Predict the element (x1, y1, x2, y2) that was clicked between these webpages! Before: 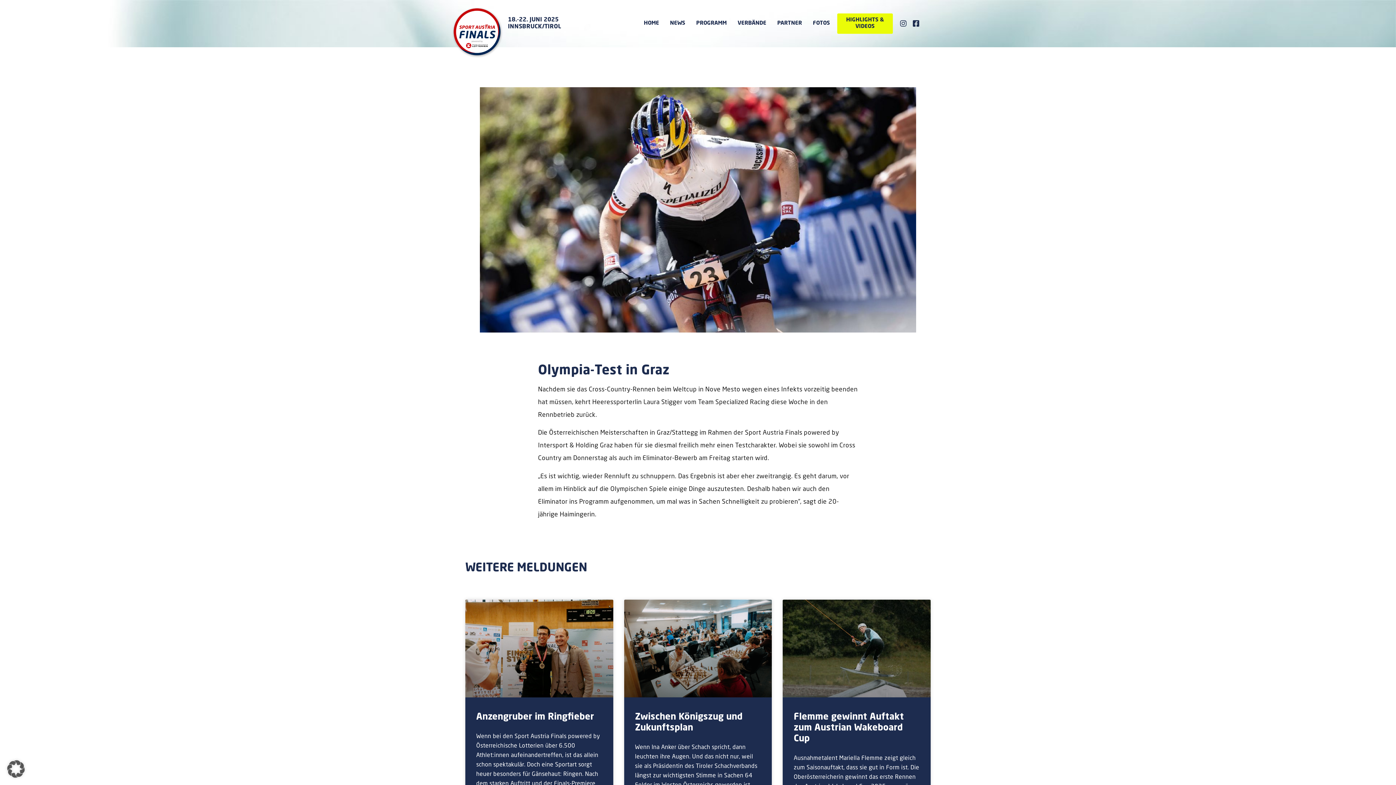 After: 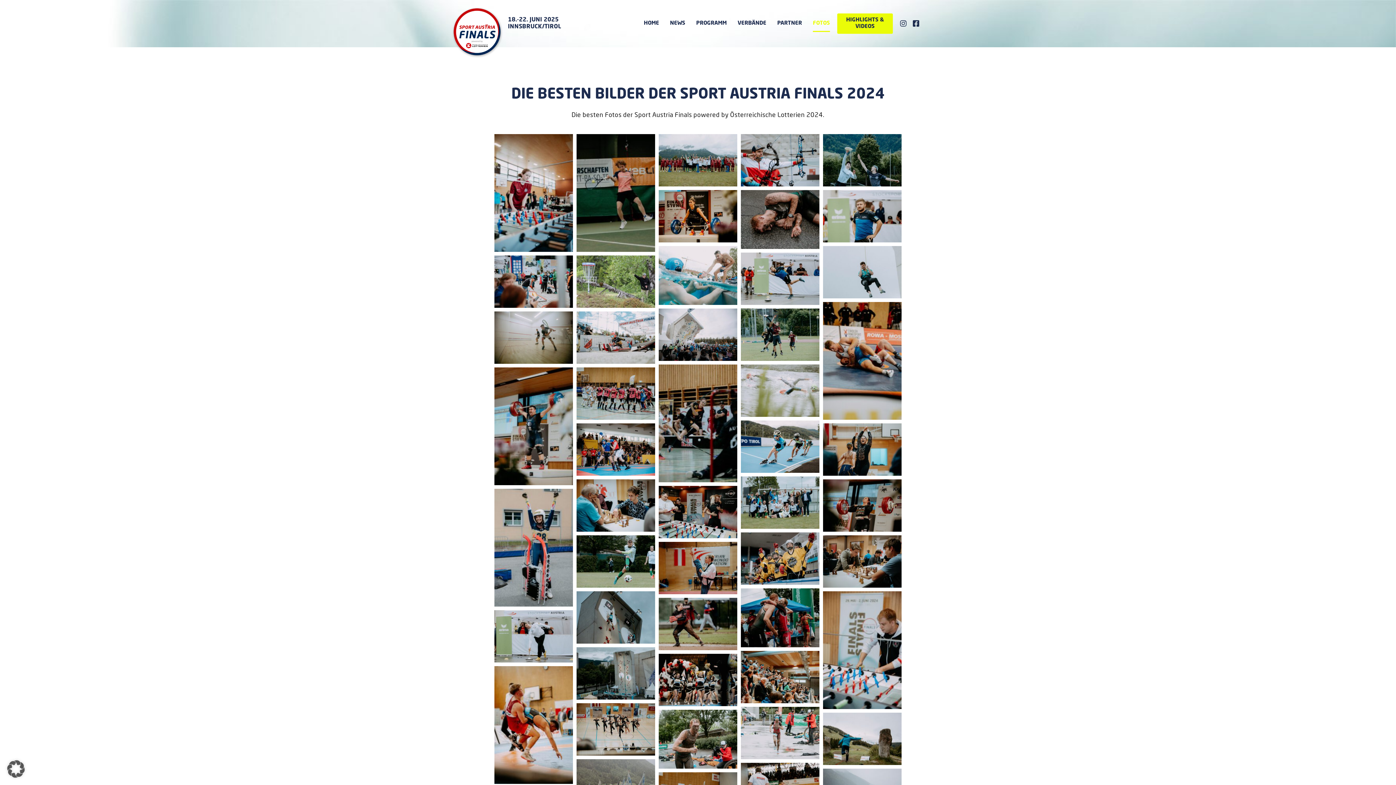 Action: bbox: (813, 15, 830, 32) label: FOTOS